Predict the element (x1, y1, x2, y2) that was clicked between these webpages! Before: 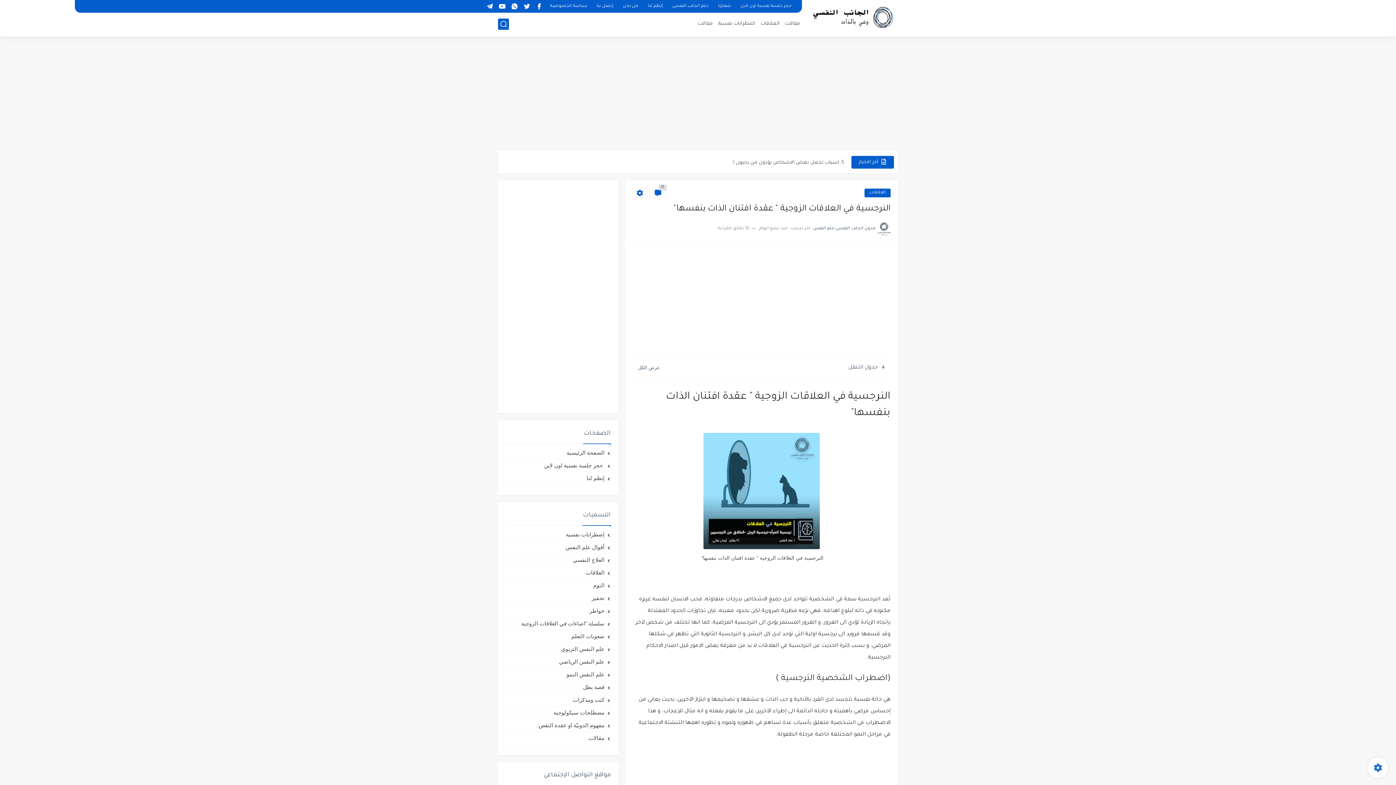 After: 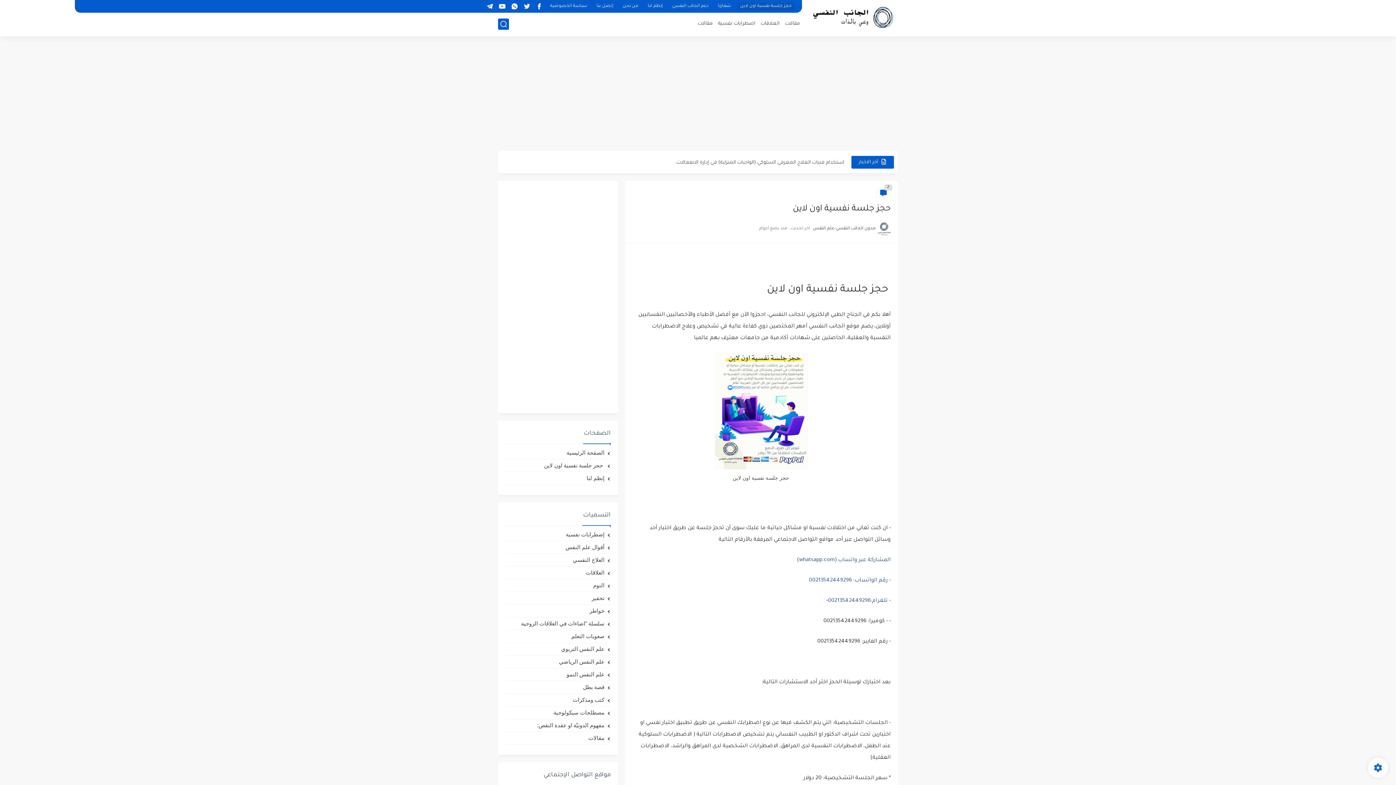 Action: label: حجز جلسة نفسية اون لاين bbox: (737, 2, 794, 10)